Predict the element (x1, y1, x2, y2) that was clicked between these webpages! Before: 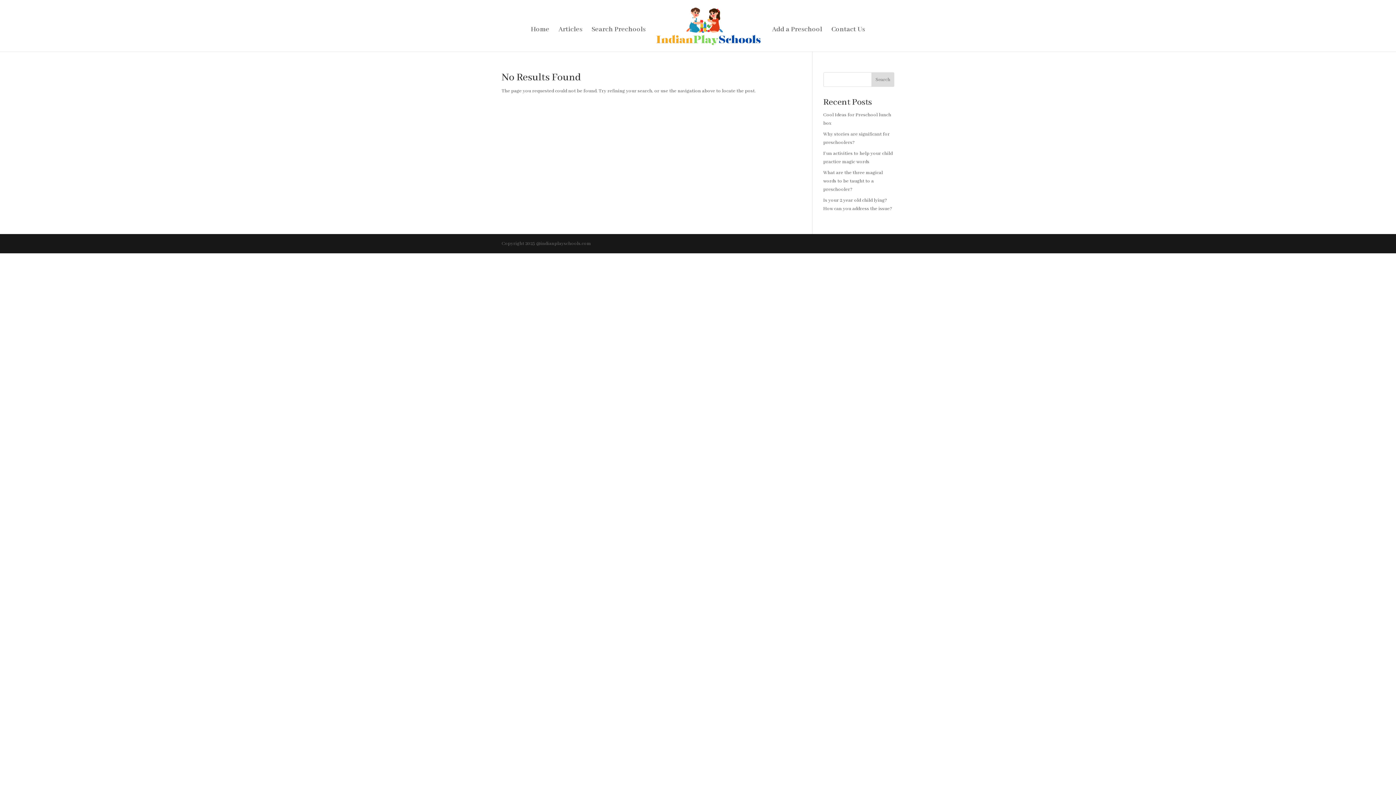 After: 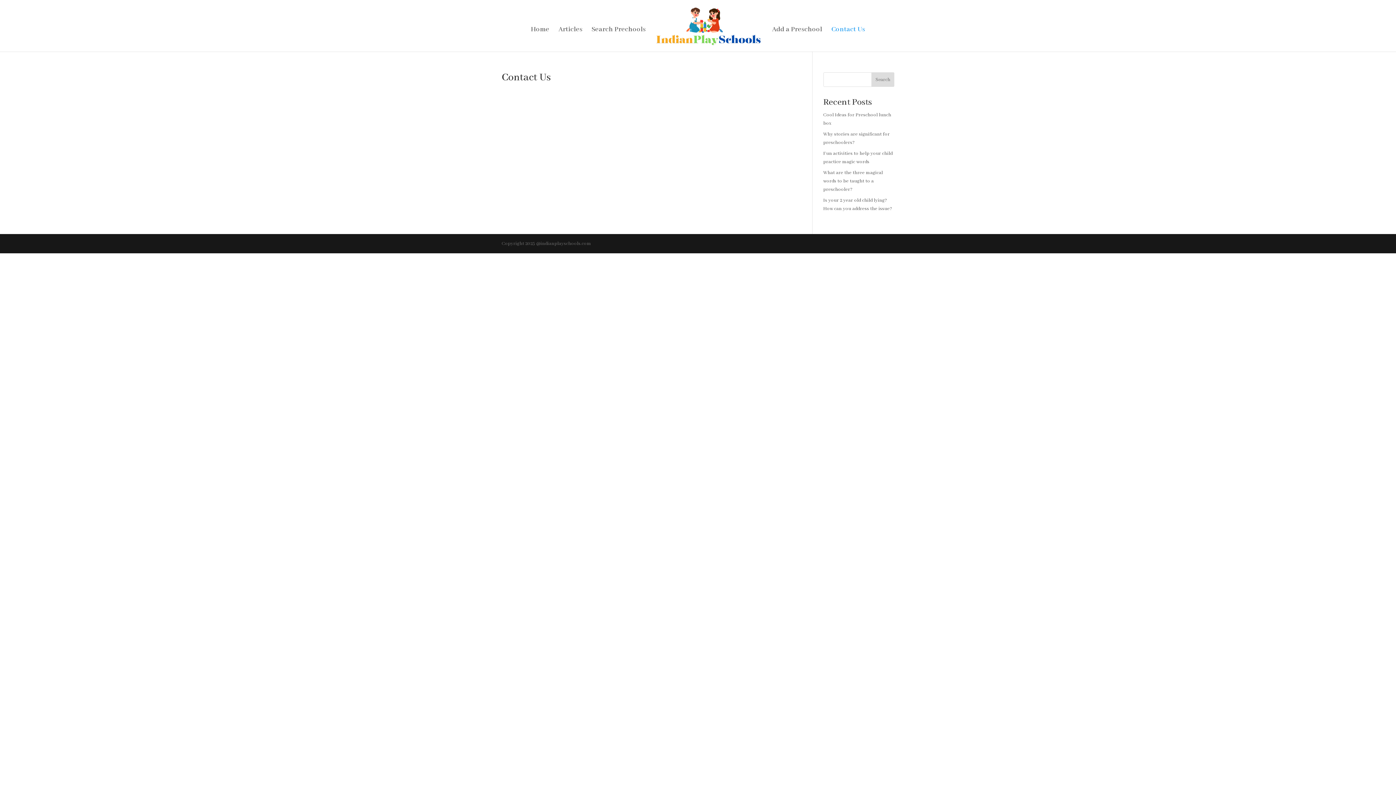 Action: bbox: (831, 26, 865, 51) label: Contact Us